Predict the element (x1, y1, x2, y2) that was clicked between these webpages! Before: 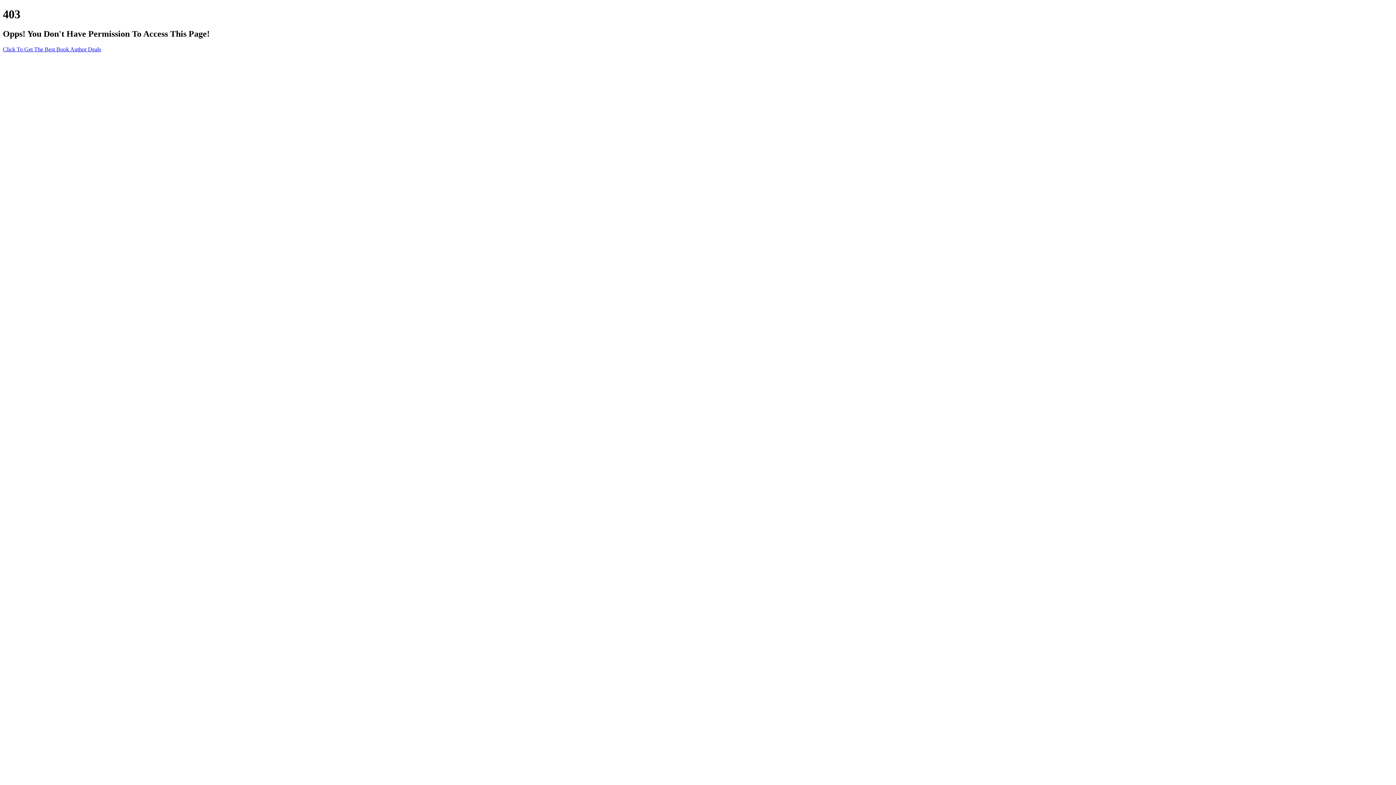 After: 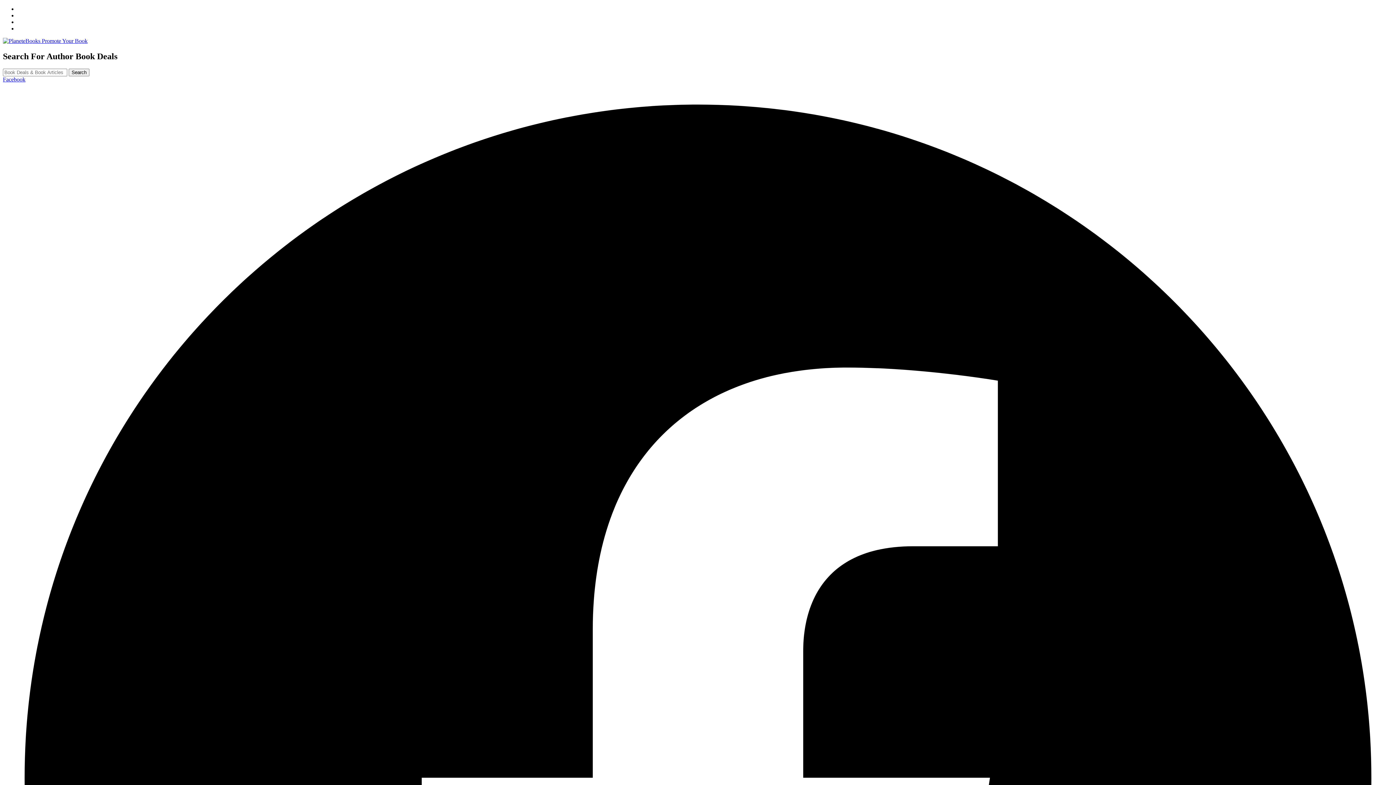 Action: label: Click To Get The Best Book Author Deals bbox: (2, 46, 101, 52)